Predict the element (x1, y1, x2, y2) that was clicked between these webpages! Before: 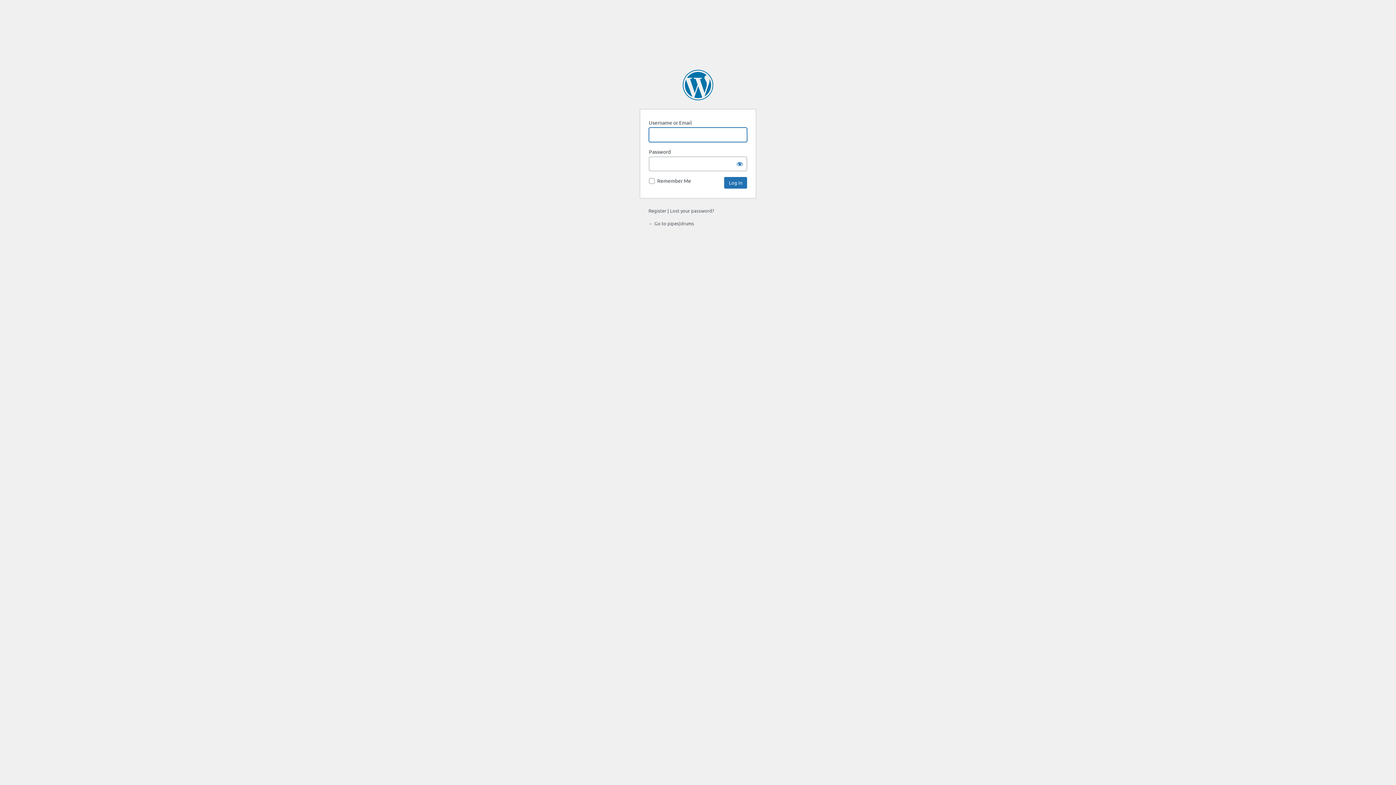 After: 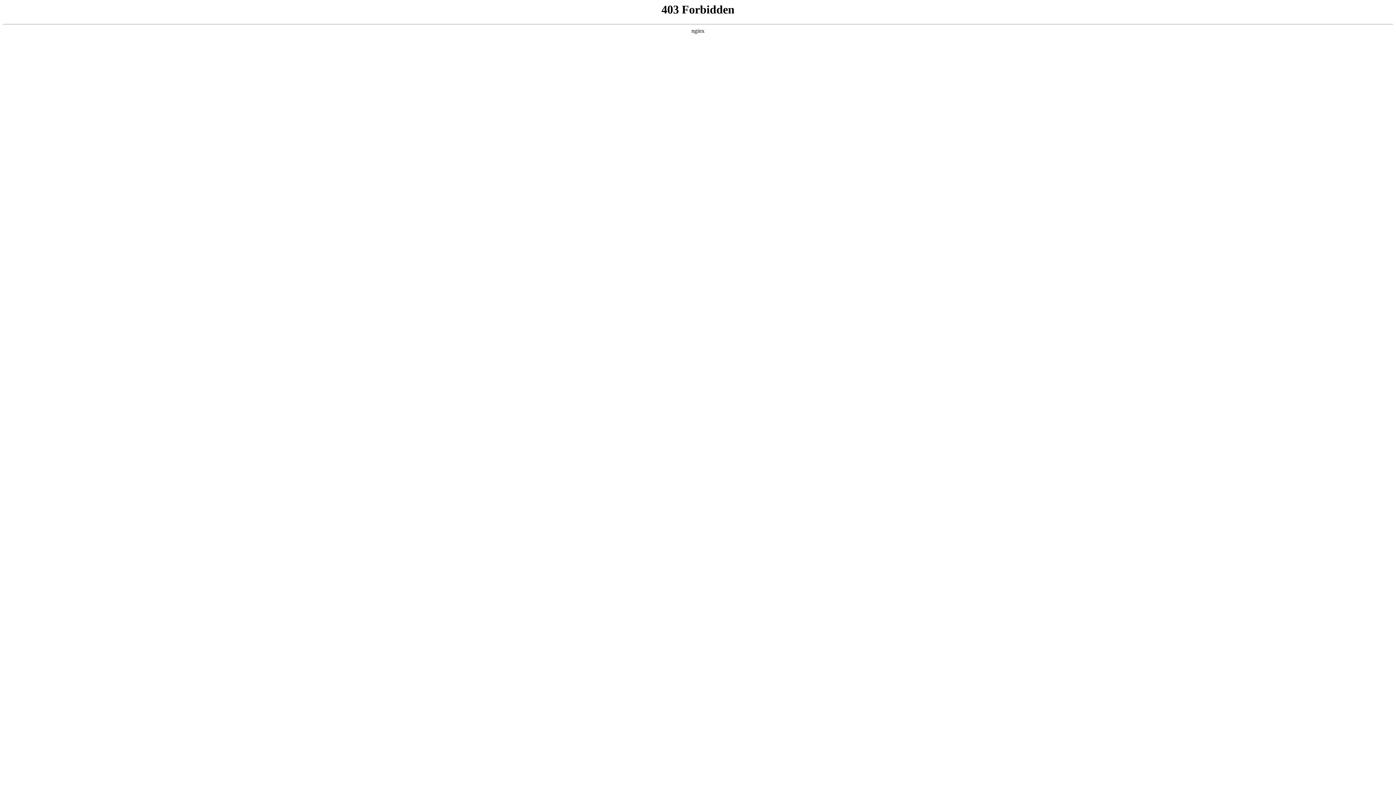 Action: label: Powered by WordPress bbox: (682, 69, 713, 100)